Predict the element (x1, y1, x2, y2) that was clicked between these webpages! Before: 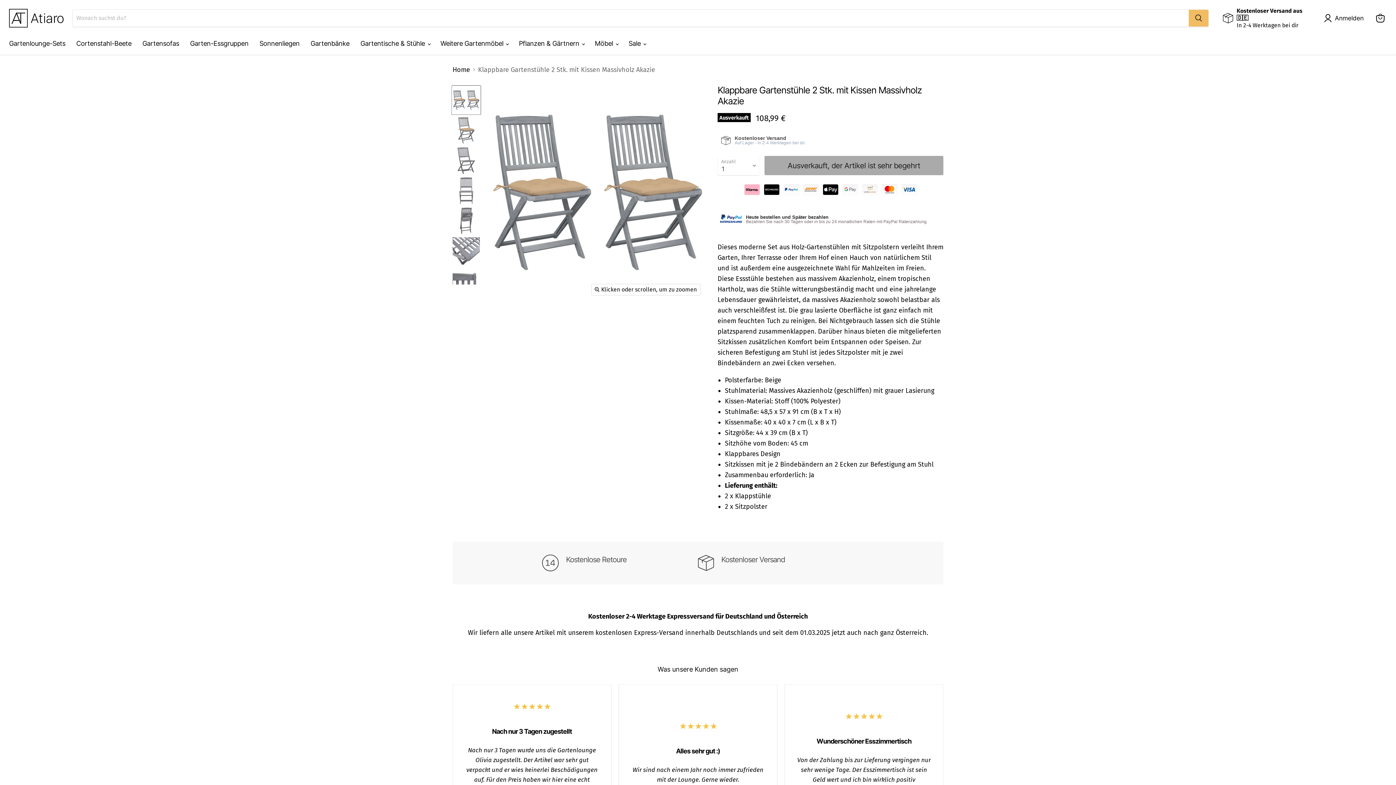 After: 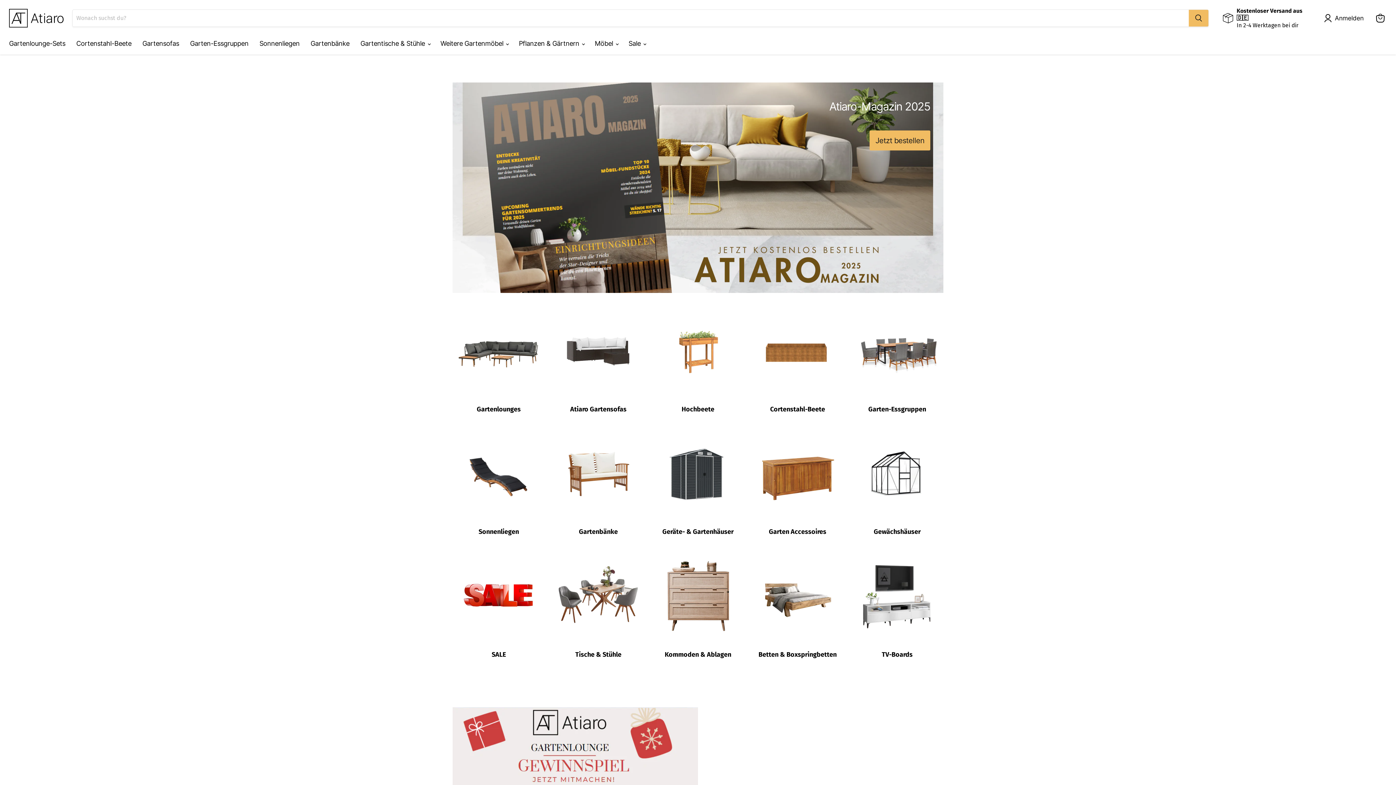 Action: bbox: (452, 66, 470, 73) label: Home